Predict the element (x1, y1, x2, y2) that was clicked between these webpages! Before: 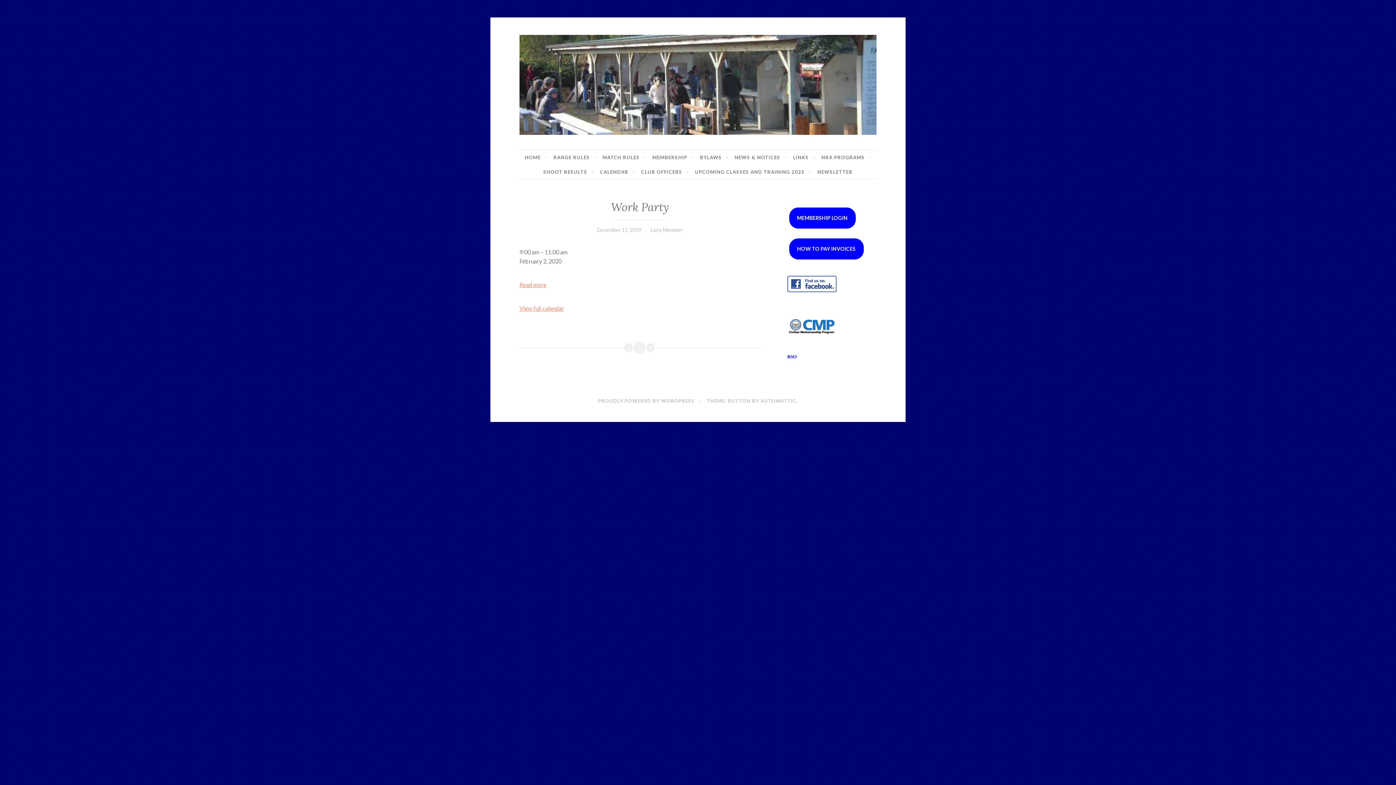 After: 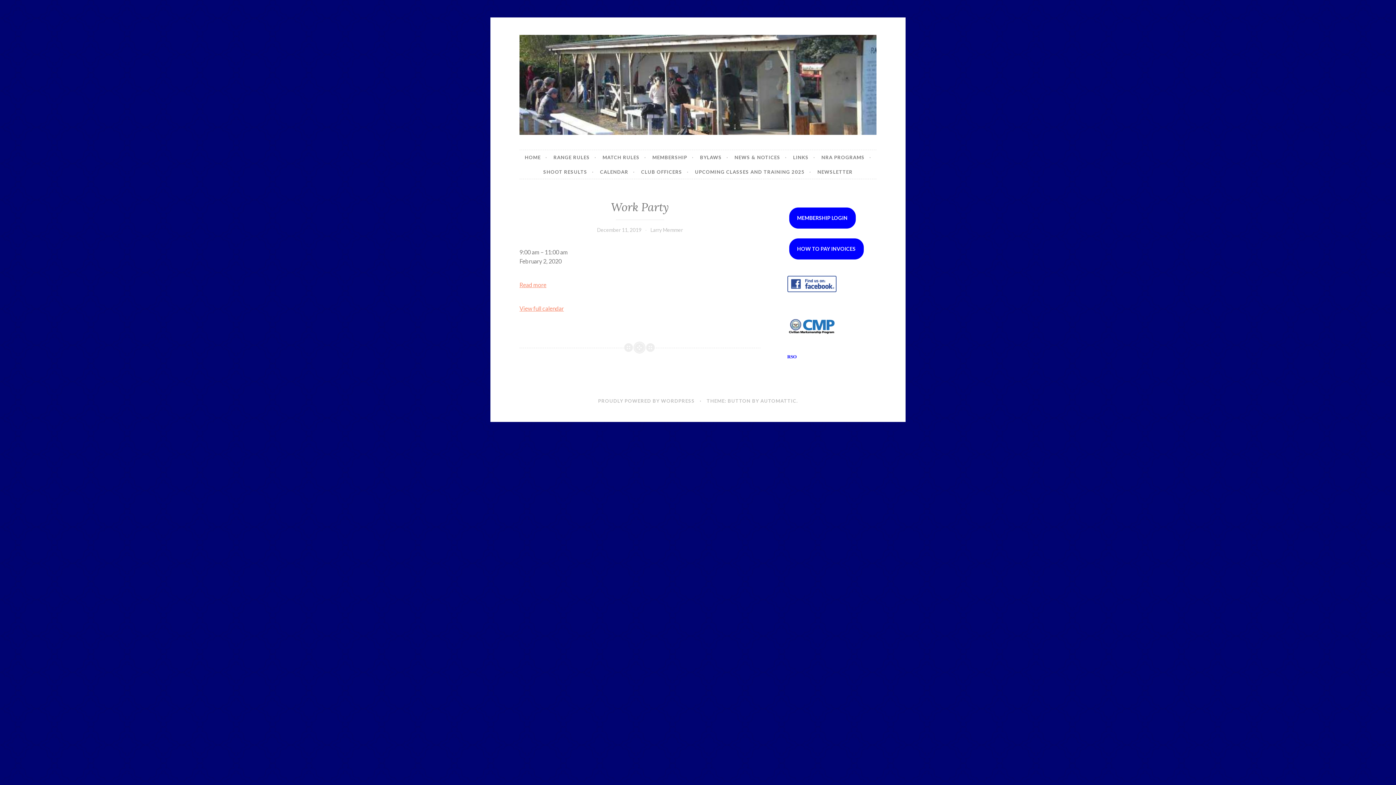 Action: bbox: (787, 329, 836, 336)